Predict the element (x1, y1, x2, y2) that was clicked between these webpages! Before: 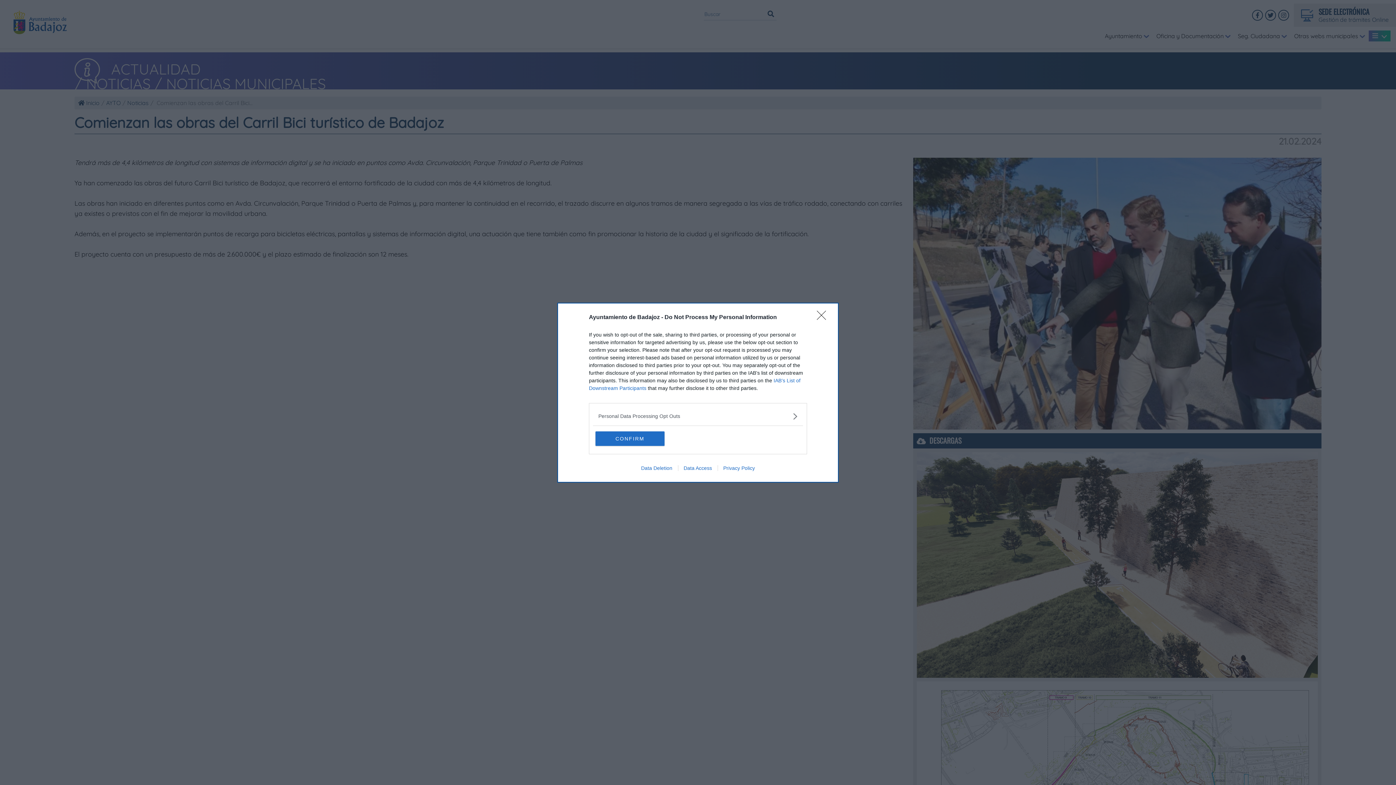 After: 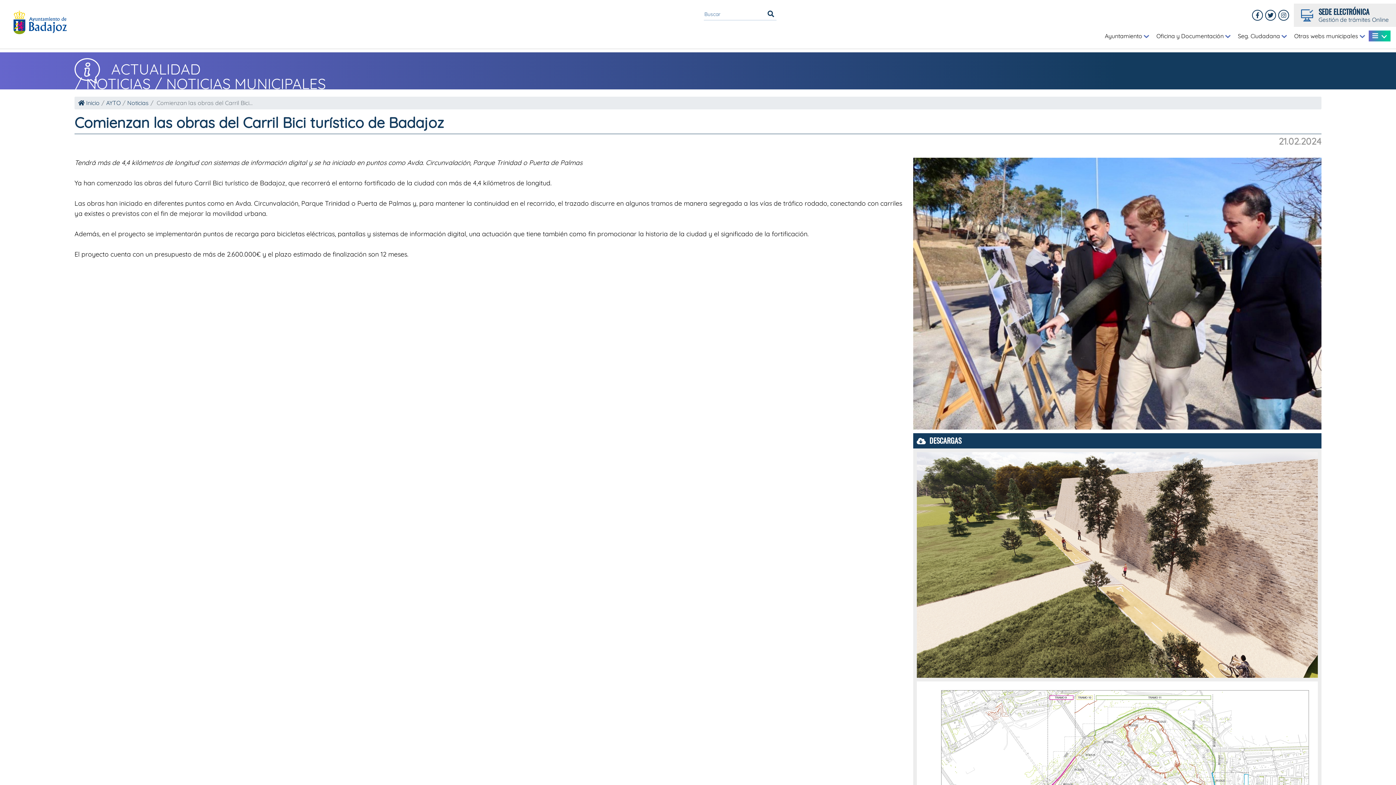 Action: label: CONFIRM bbox: (595, 431, 664, 446)